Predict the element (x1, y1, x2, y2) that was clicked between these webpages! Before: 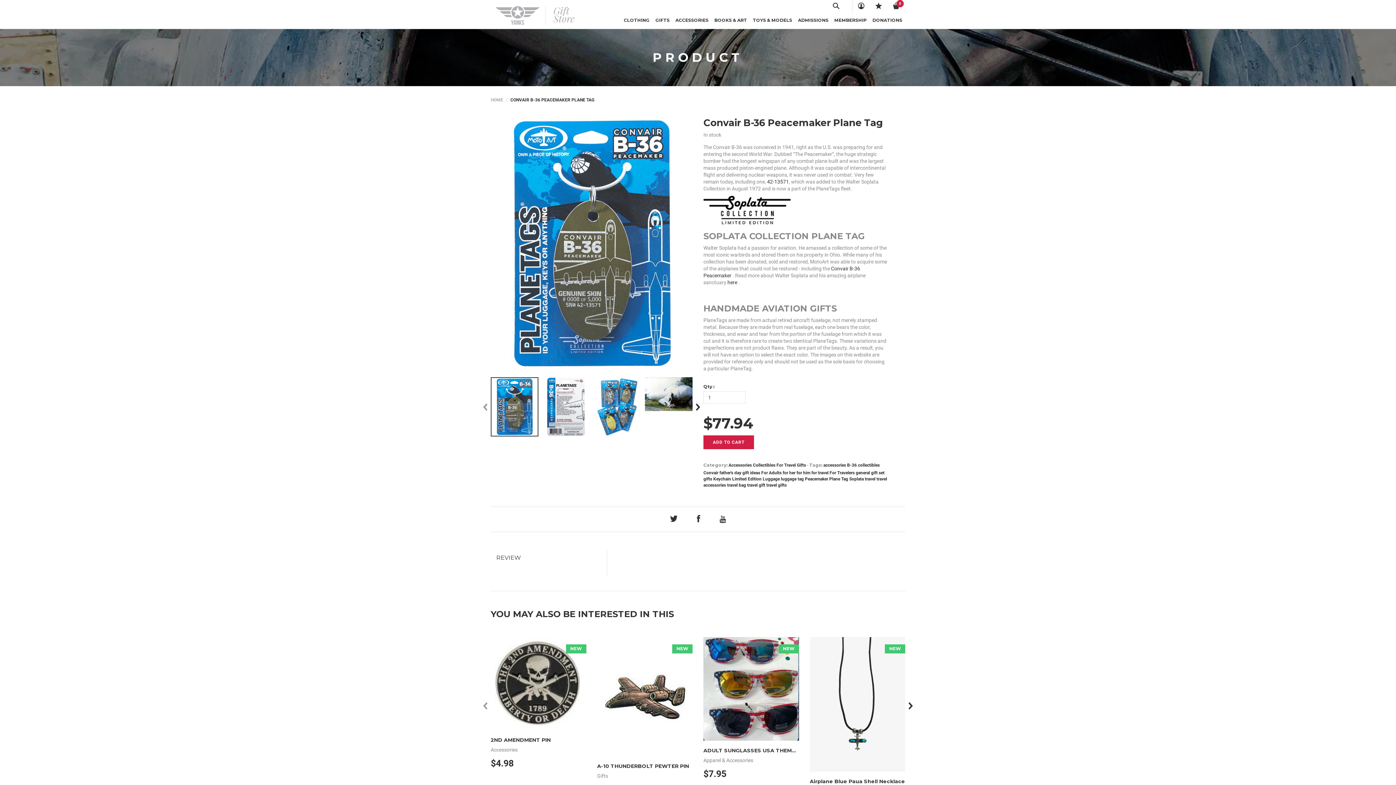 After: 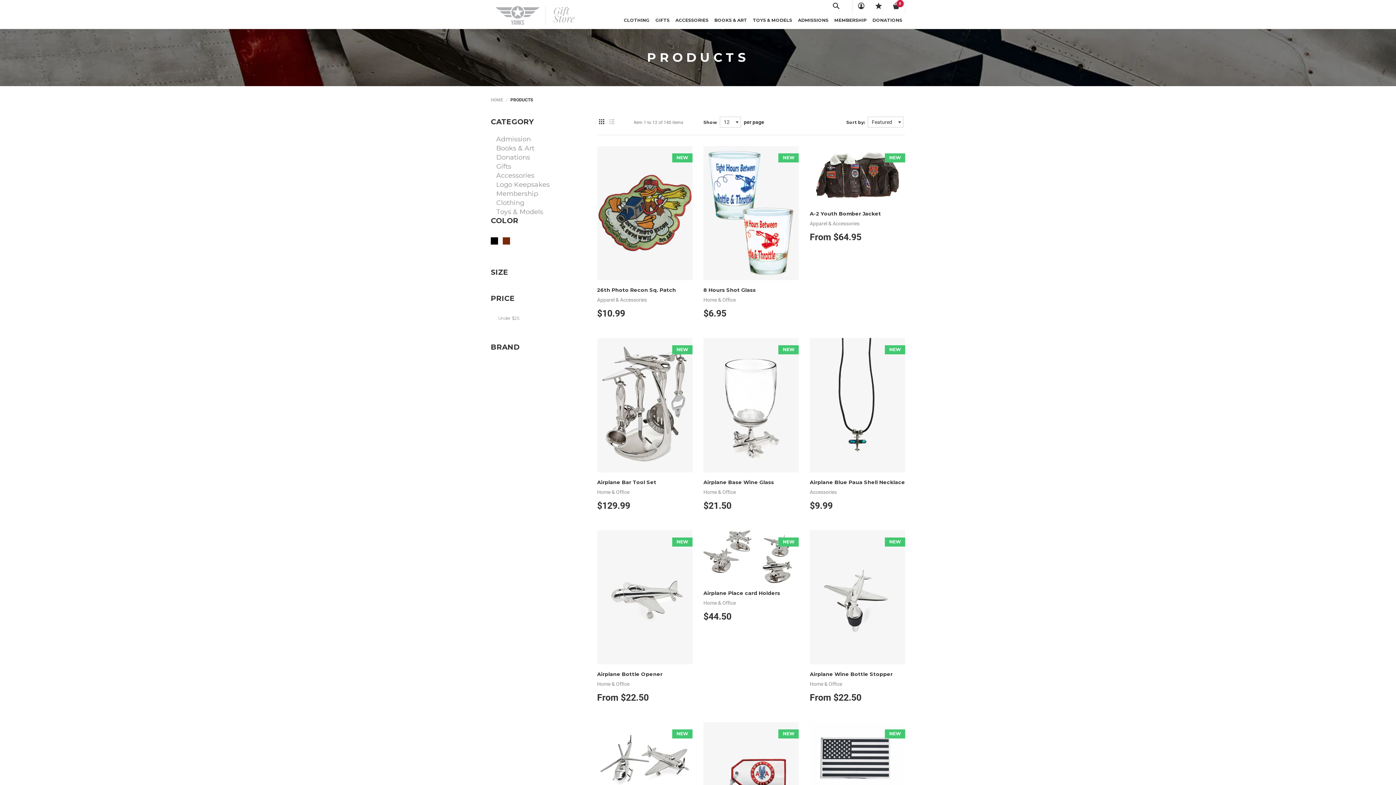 Action: label: collectibles bbox: (858, 462, 880, 468)